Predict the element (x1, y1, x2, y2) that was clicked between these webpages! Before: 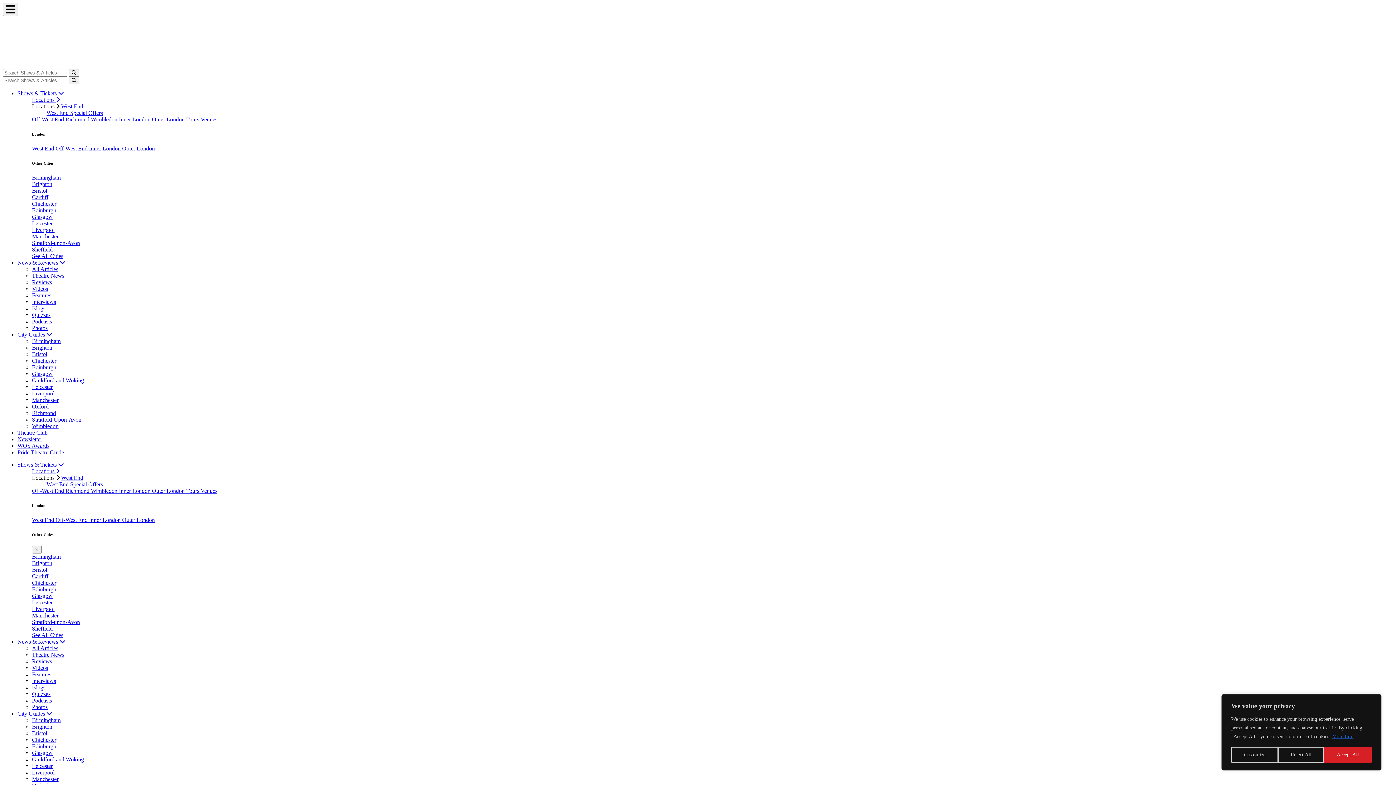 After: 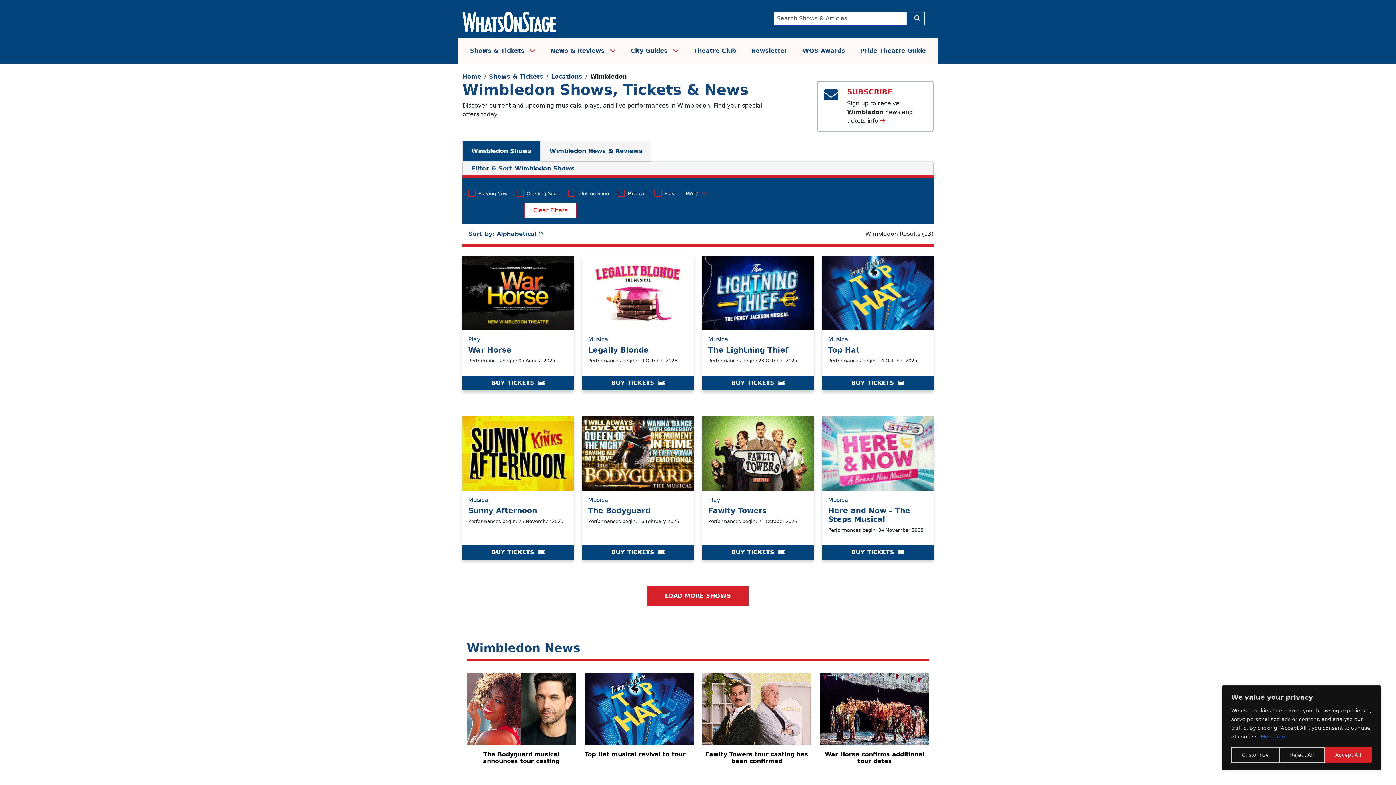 Action: bbox: (90, 487, 118, 494) label: Wimbledon 